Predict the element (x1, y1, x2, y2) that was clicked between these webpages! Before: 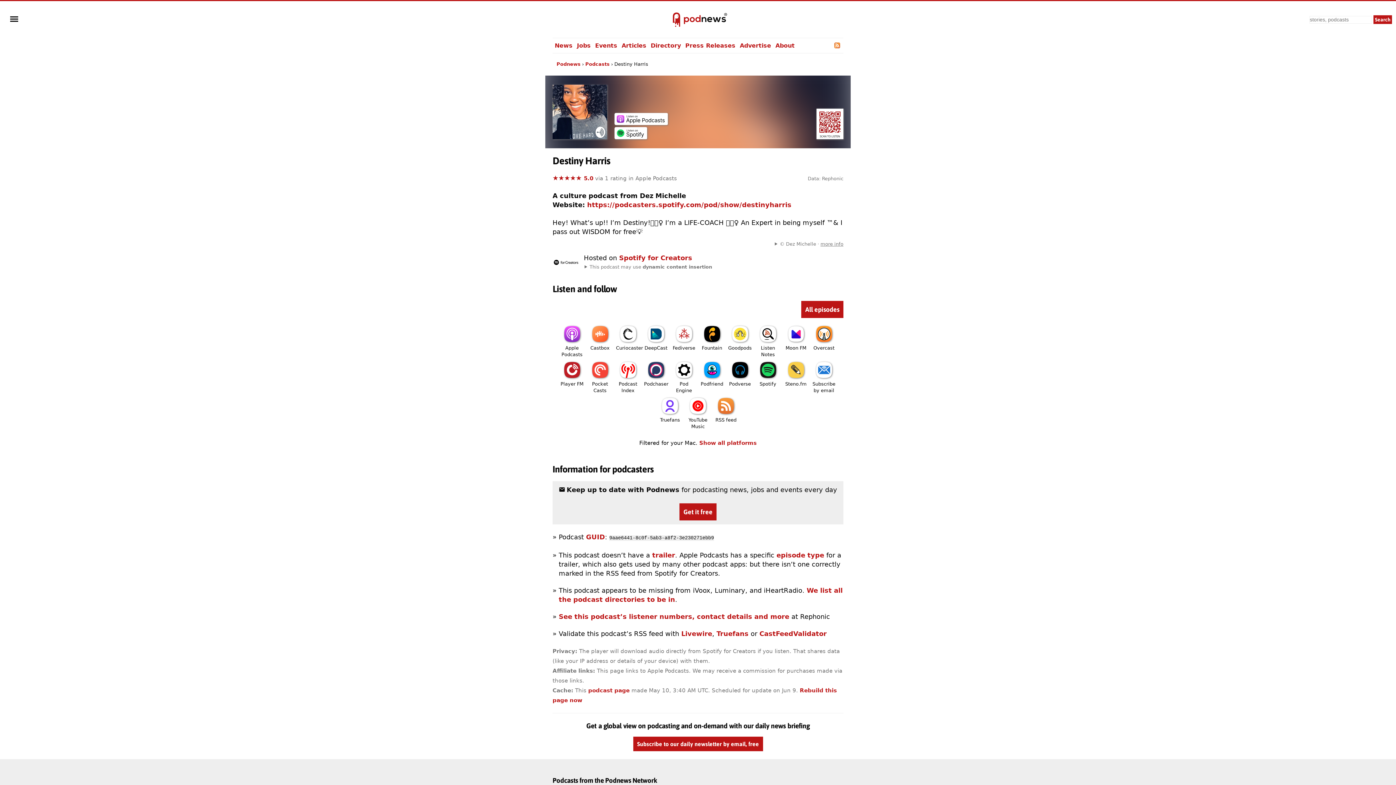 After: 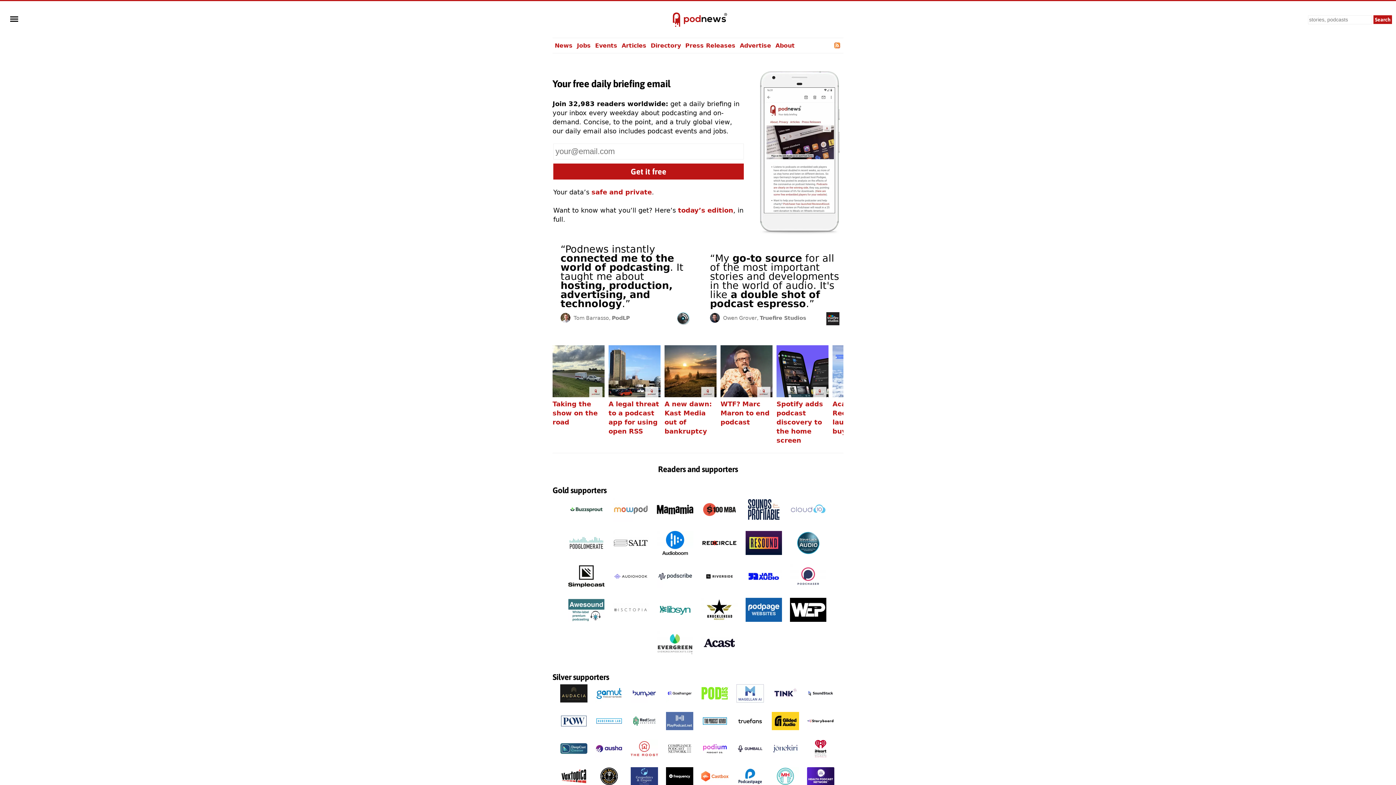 Action: label: Subscribe to our daily newsletter by email, free bbox: (633, 737, 763, 751)